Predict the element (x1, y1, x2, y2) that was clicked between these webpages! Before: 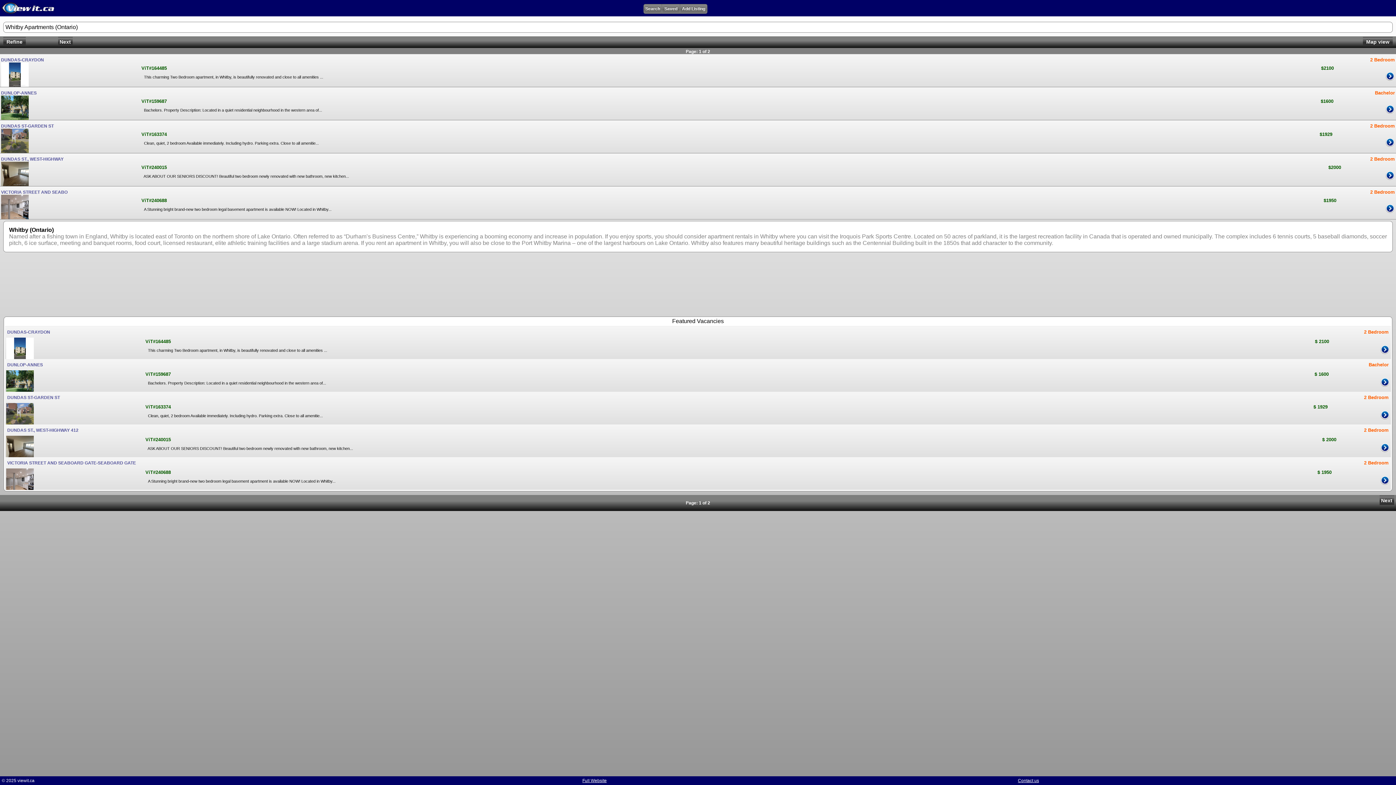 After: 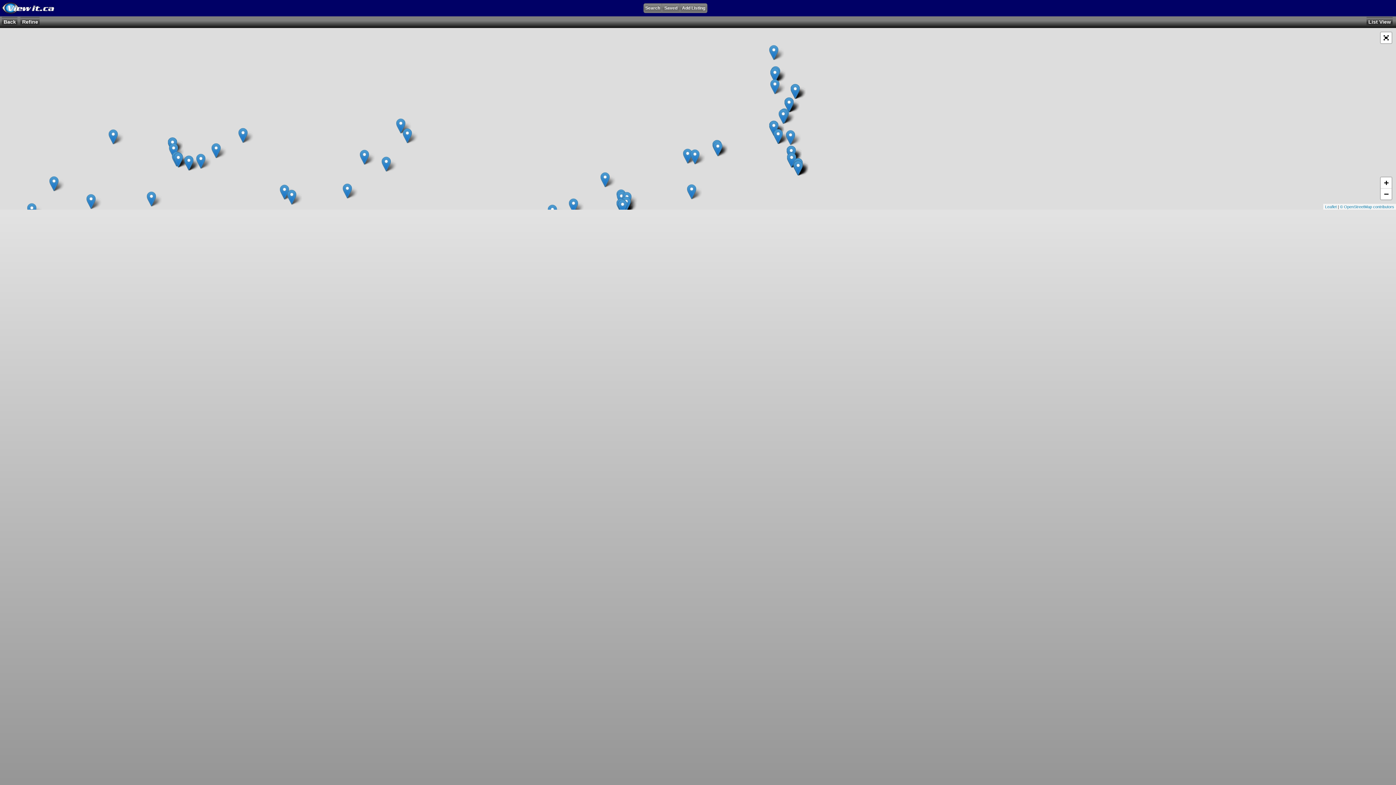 Action: bbox: (1363, 37, 1393, 46) label:  Map view 